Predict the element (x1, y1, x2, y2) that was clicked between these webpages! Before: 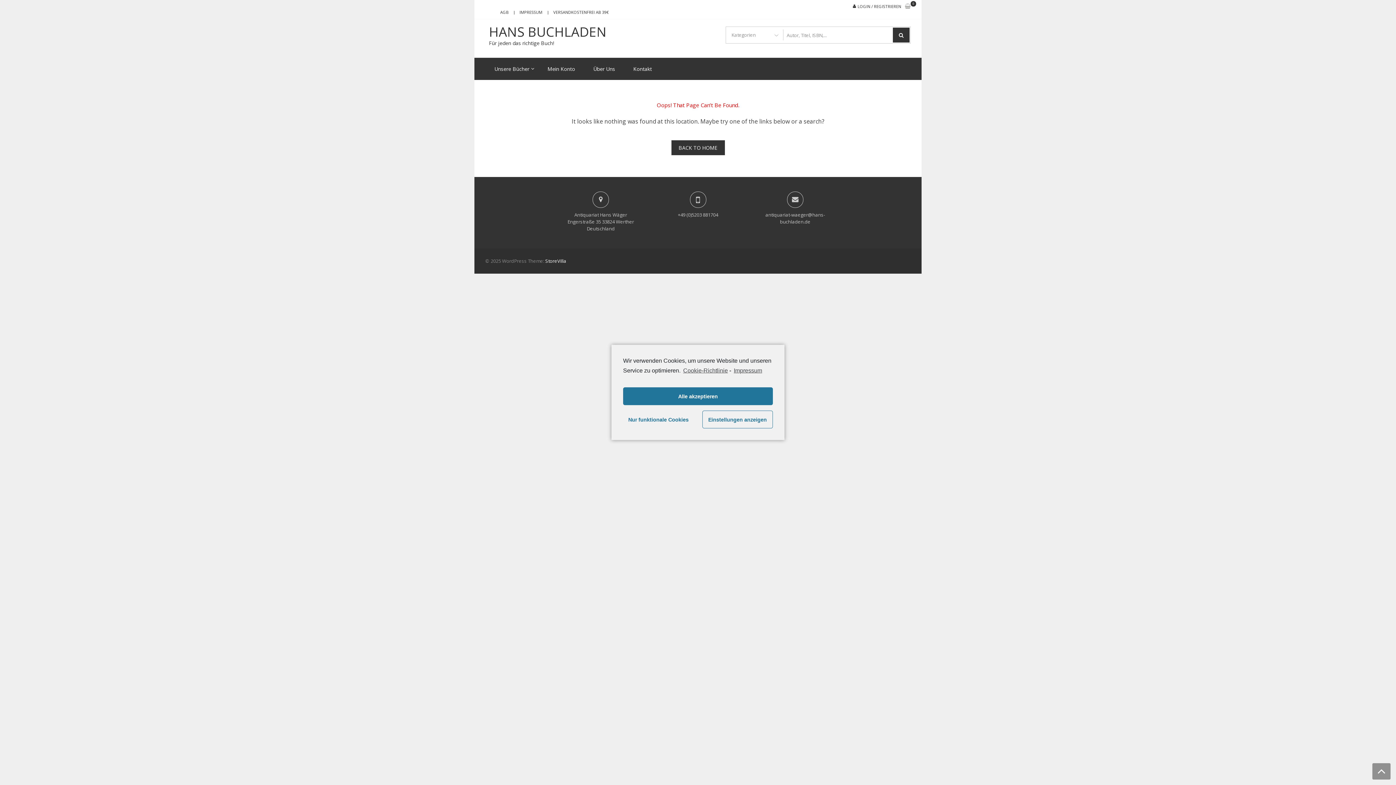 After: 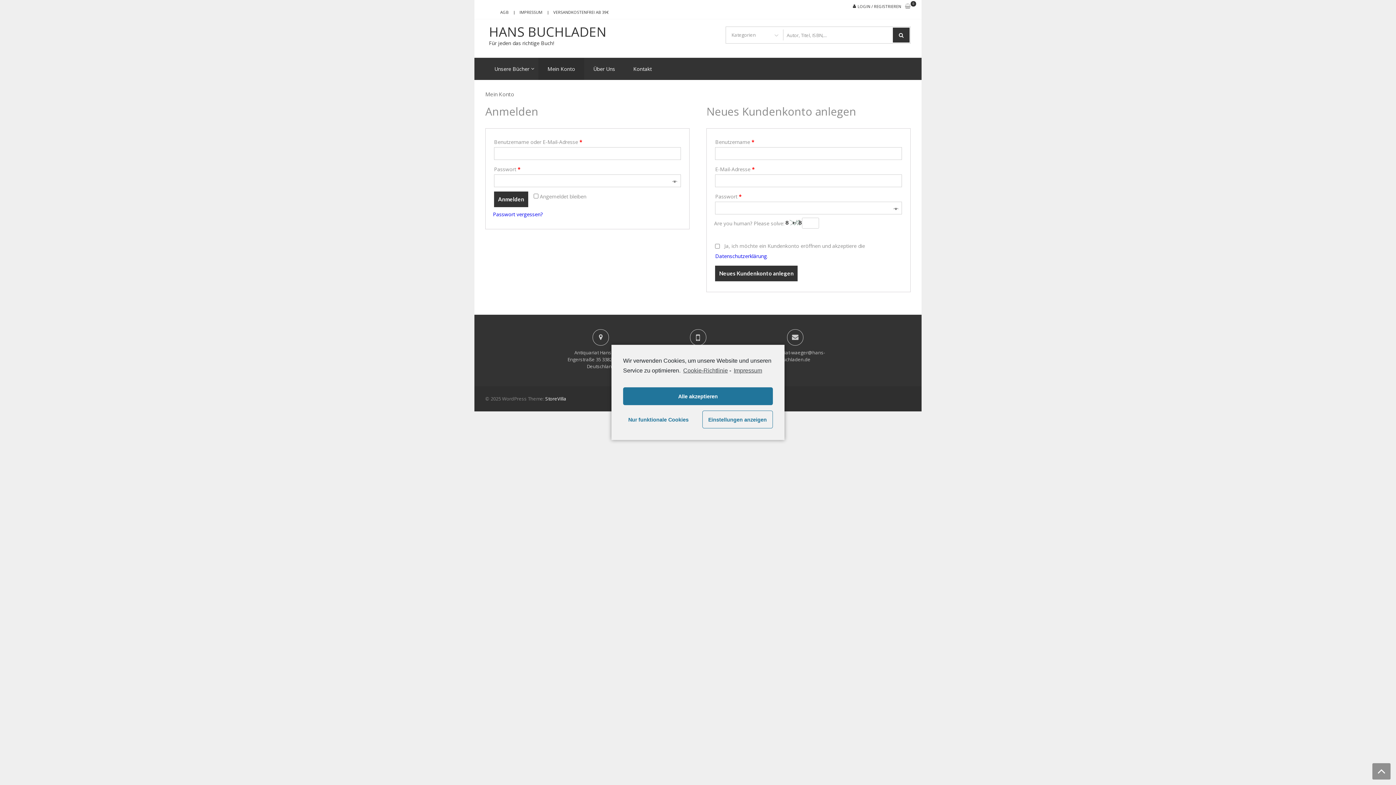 Action: label: LOGIN / REGISTRIEREN bbox: (857, 0, 901, 13)